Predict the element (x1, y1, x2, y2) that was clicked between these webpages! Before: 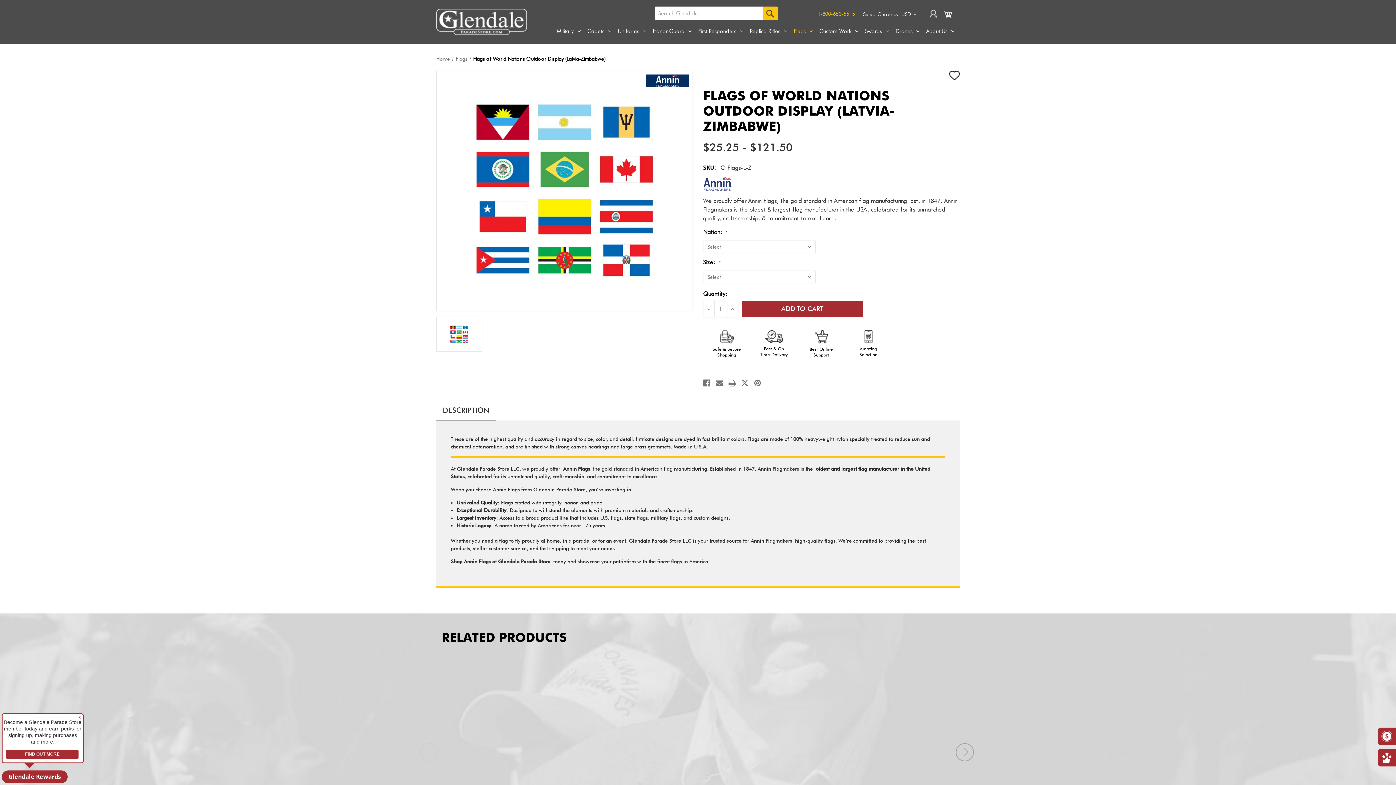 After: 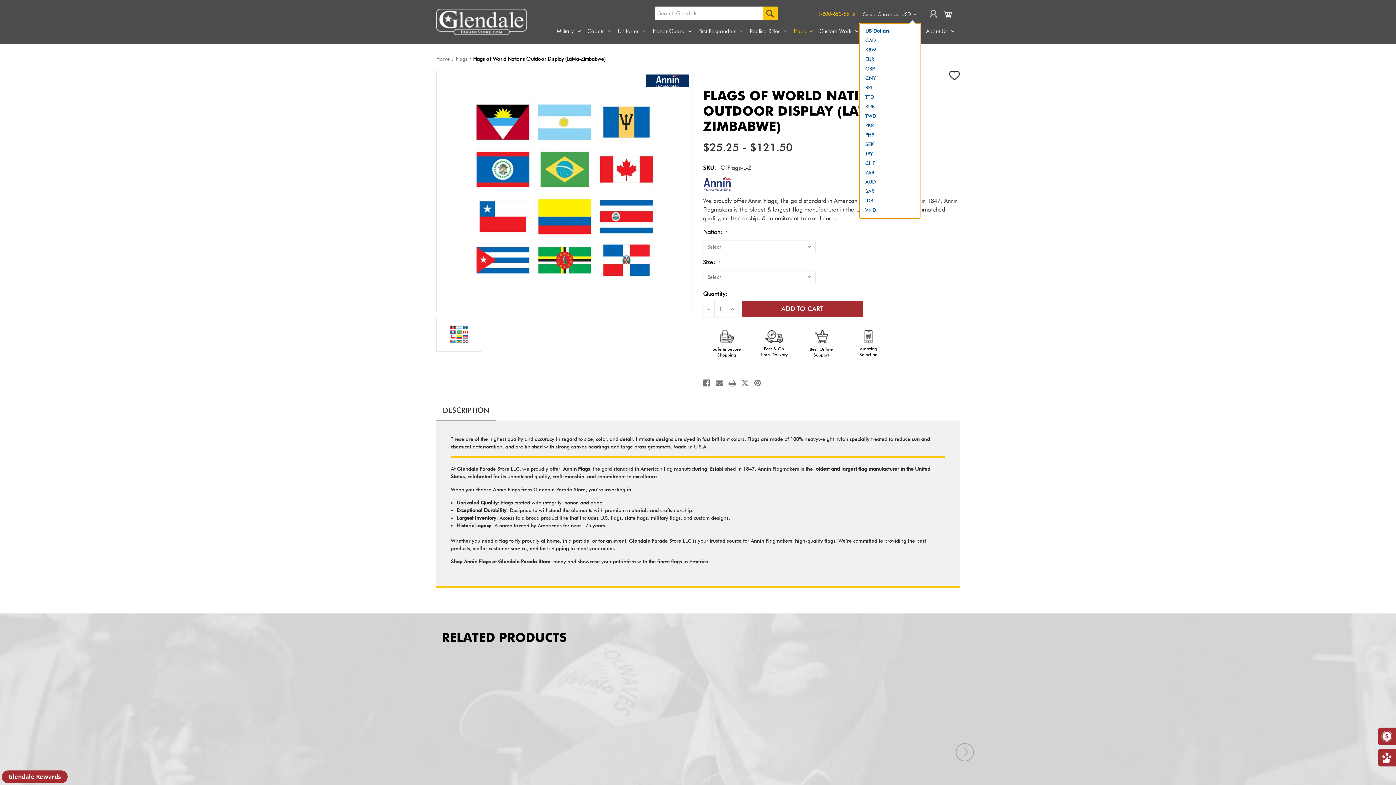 Action: label: Select Currency: USD  bbox: (859, 5, 920, 23)